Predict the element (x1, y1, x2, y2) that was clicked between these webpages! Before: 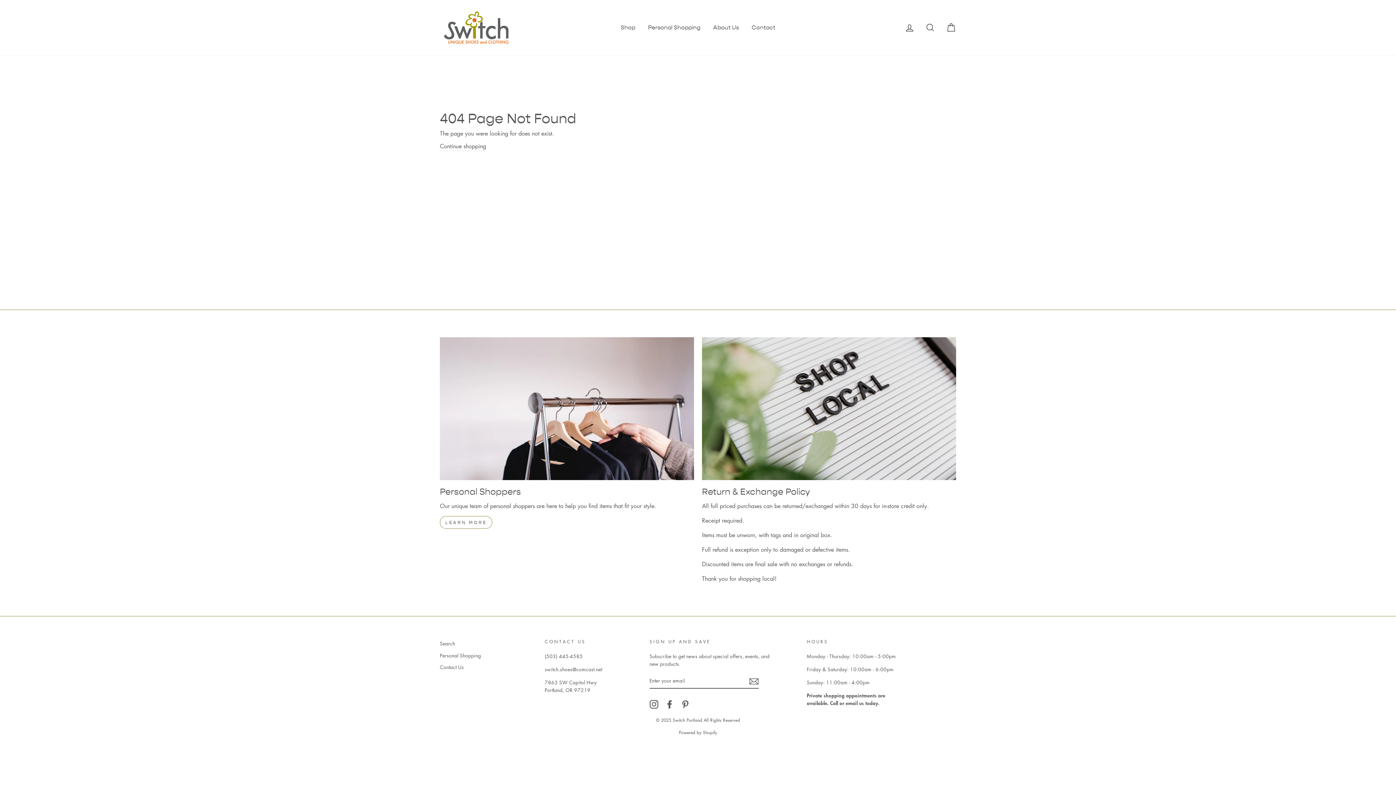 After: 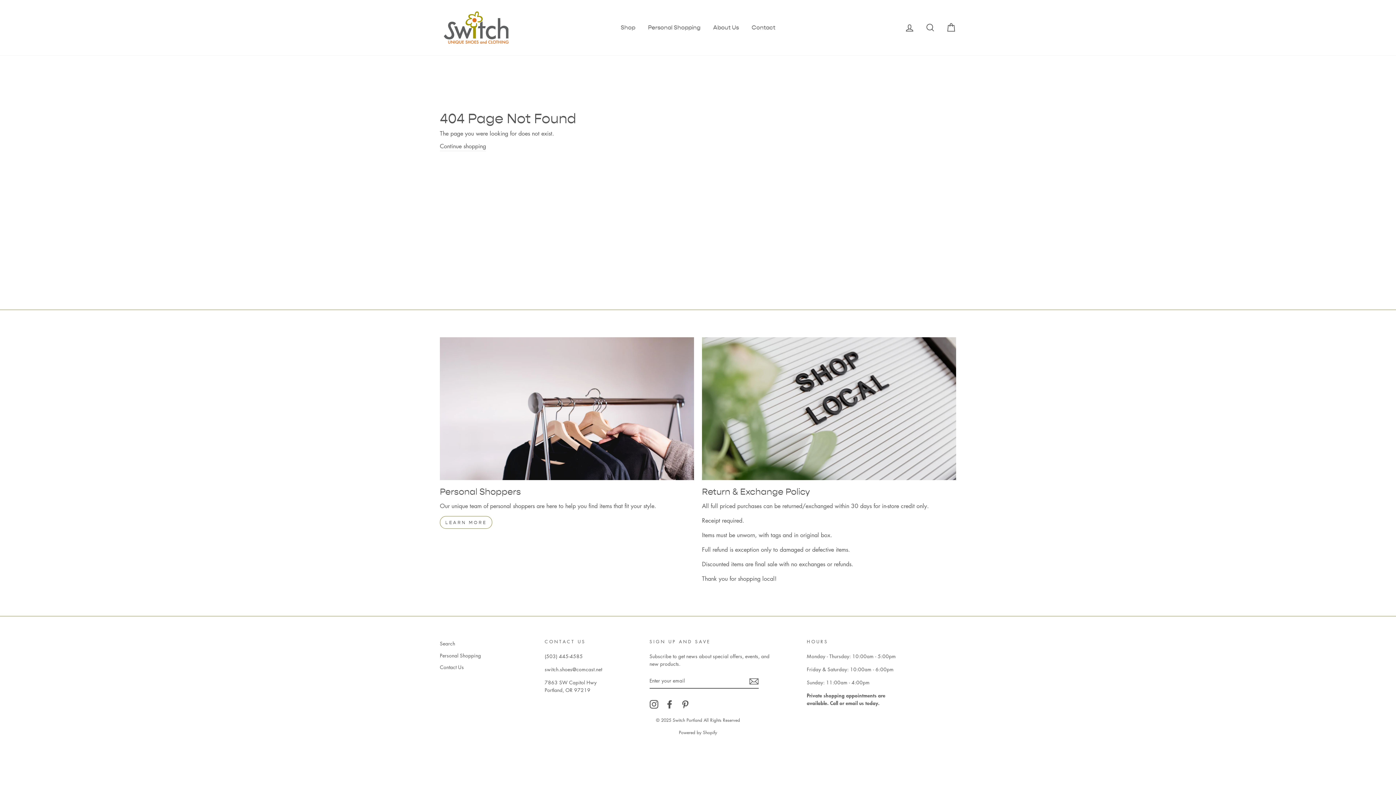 Action: label: Facebook bbox: (665, 700, 674, 709)